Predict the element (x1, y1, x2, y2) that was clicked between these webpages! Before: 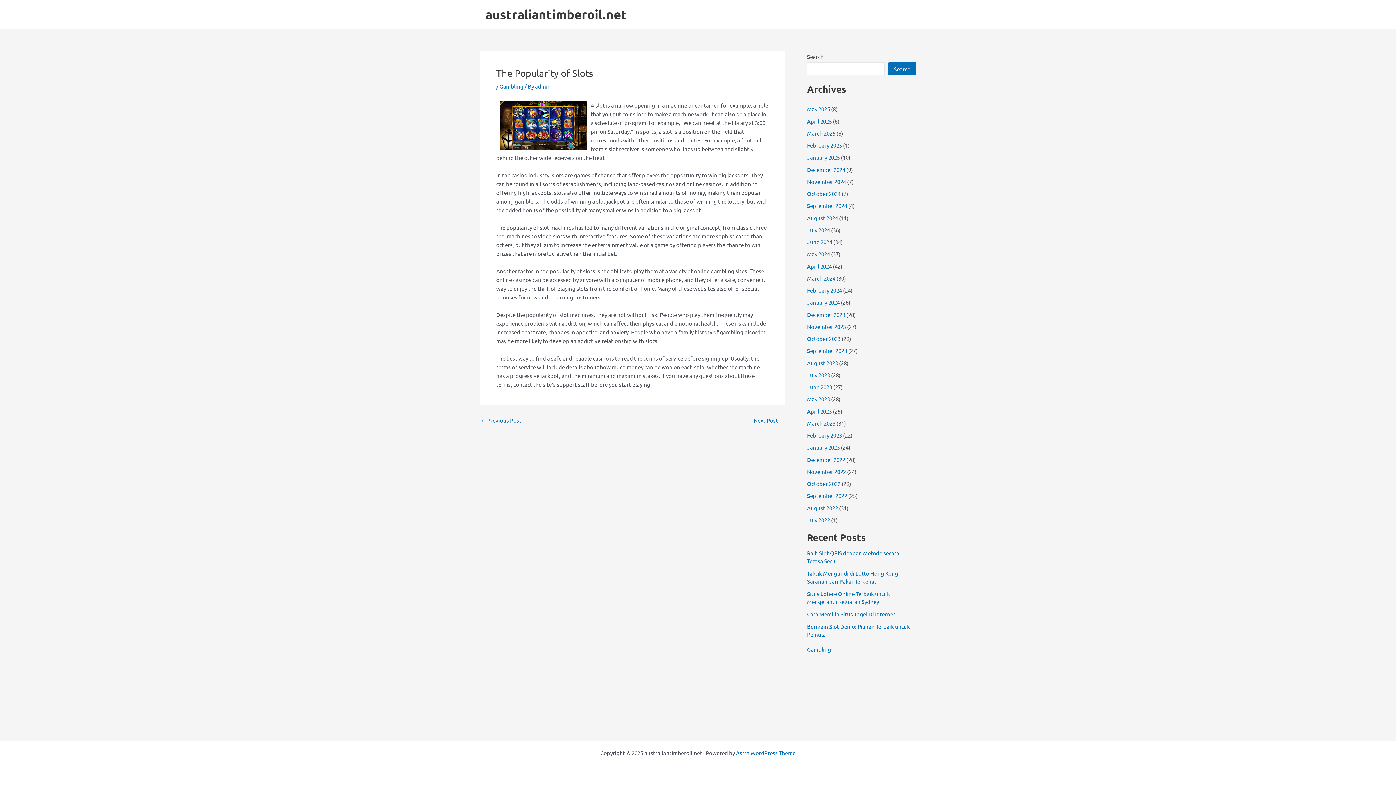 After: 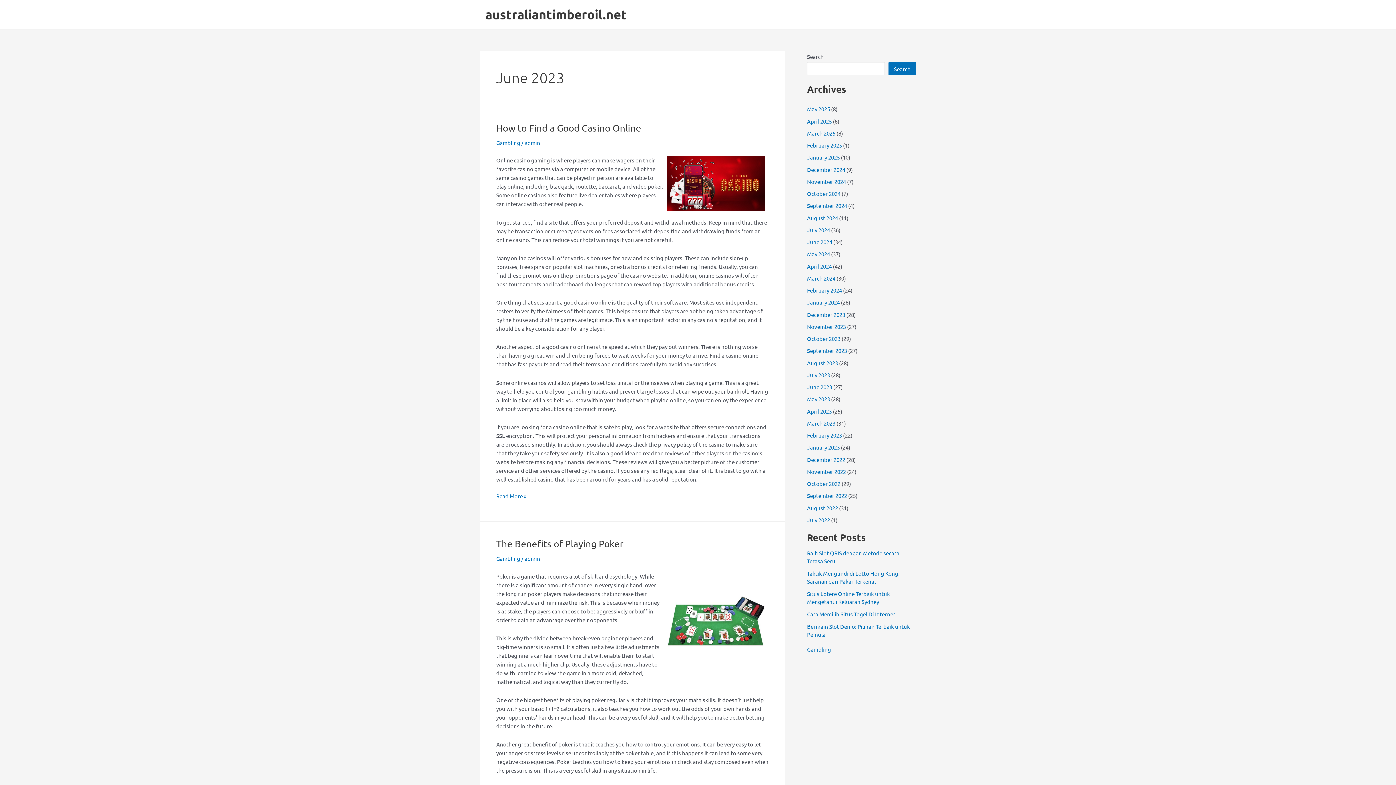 Action: label: June 2023 bbox: (807, 383, 832, 390)